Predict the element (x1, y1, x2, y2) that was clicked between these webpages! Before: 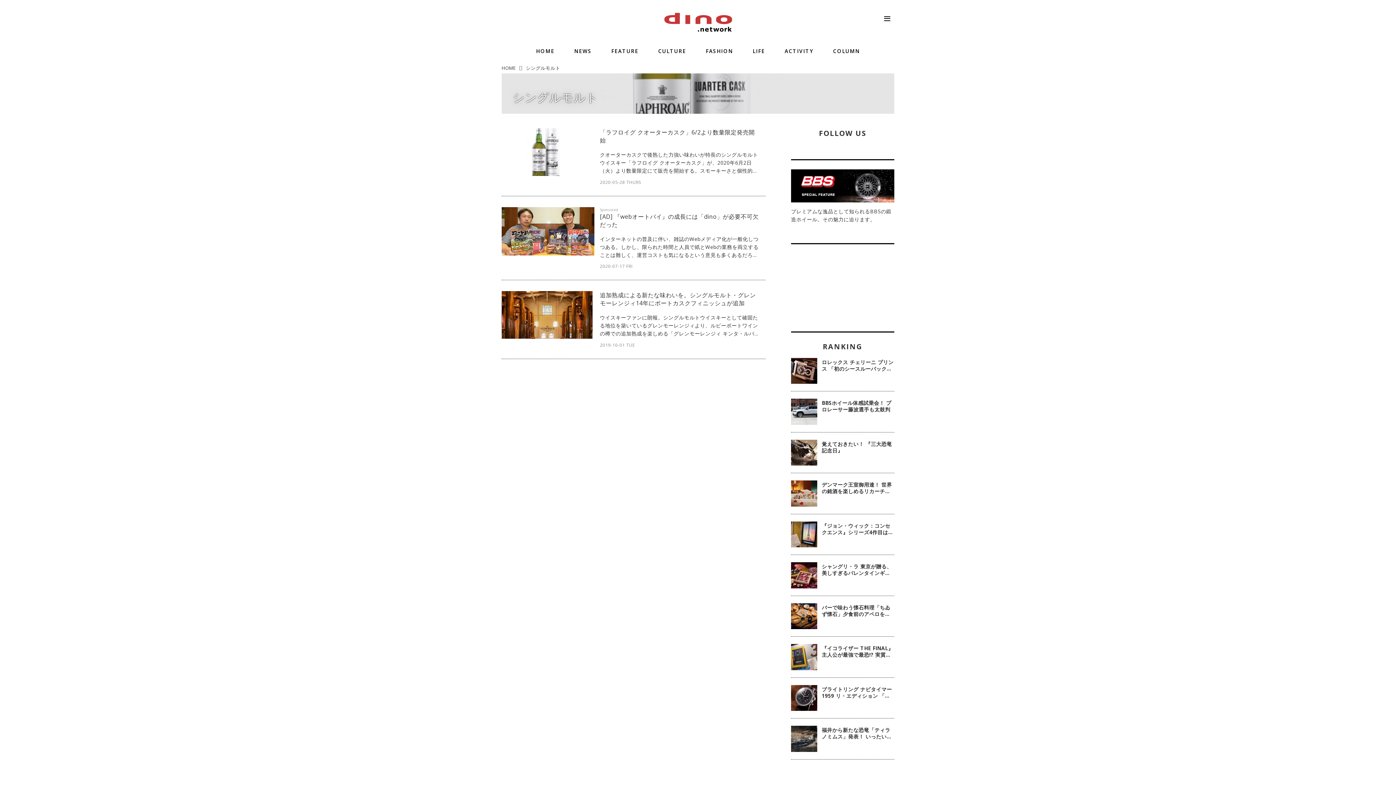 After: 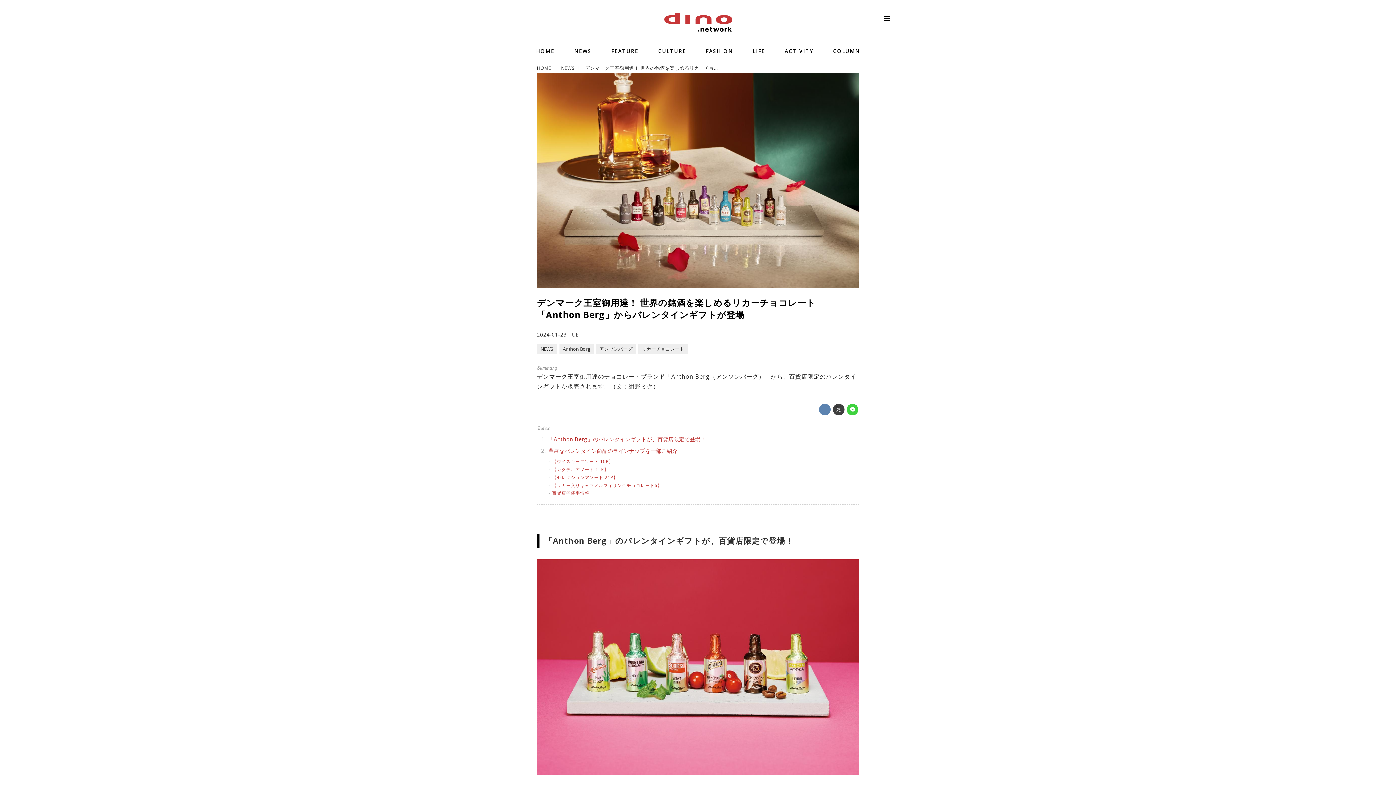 Action: bbox: (820, 480, 894, 506) label: デンマーク王室御用達！ 世界の銘酒を楽しめるリカーチョコレート「Anthon Berg」からバレンタインギフトが登場